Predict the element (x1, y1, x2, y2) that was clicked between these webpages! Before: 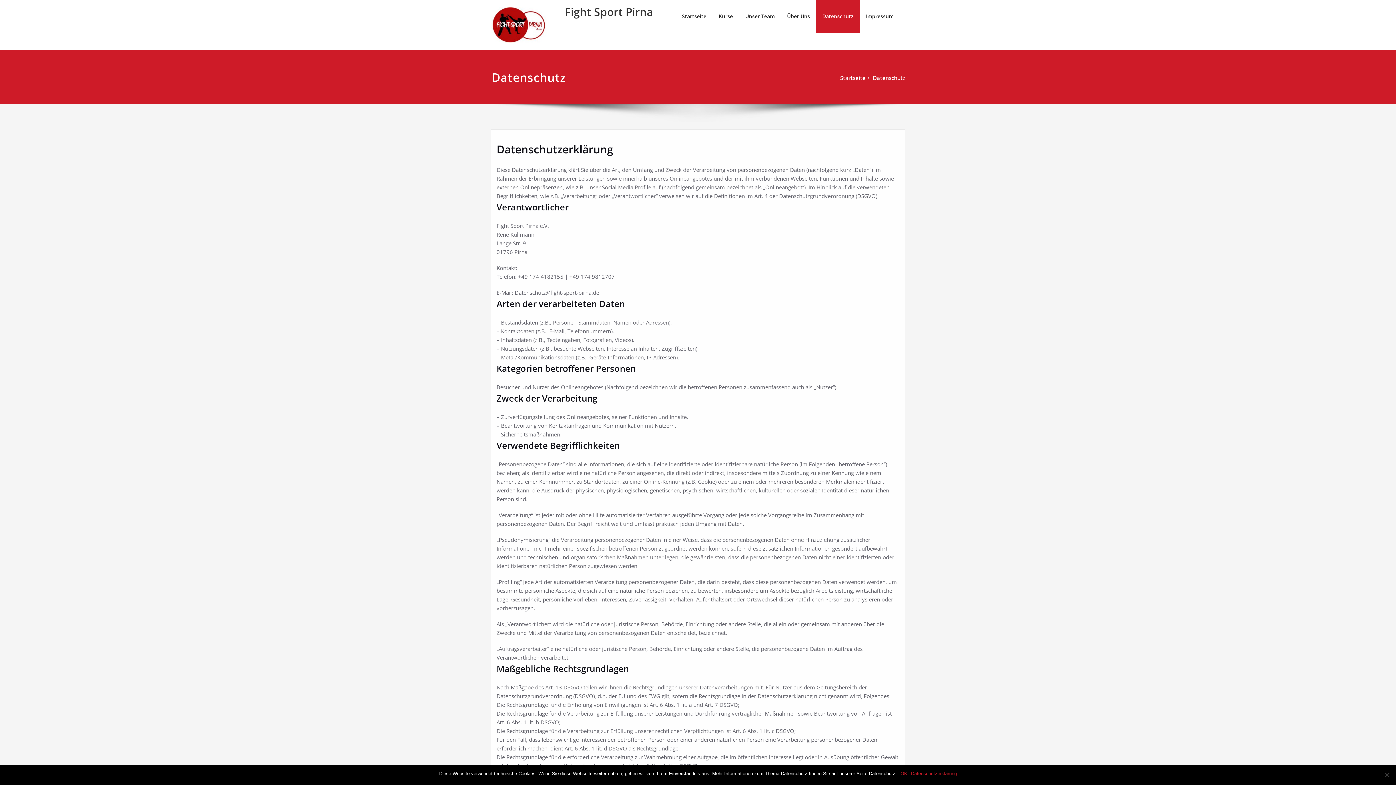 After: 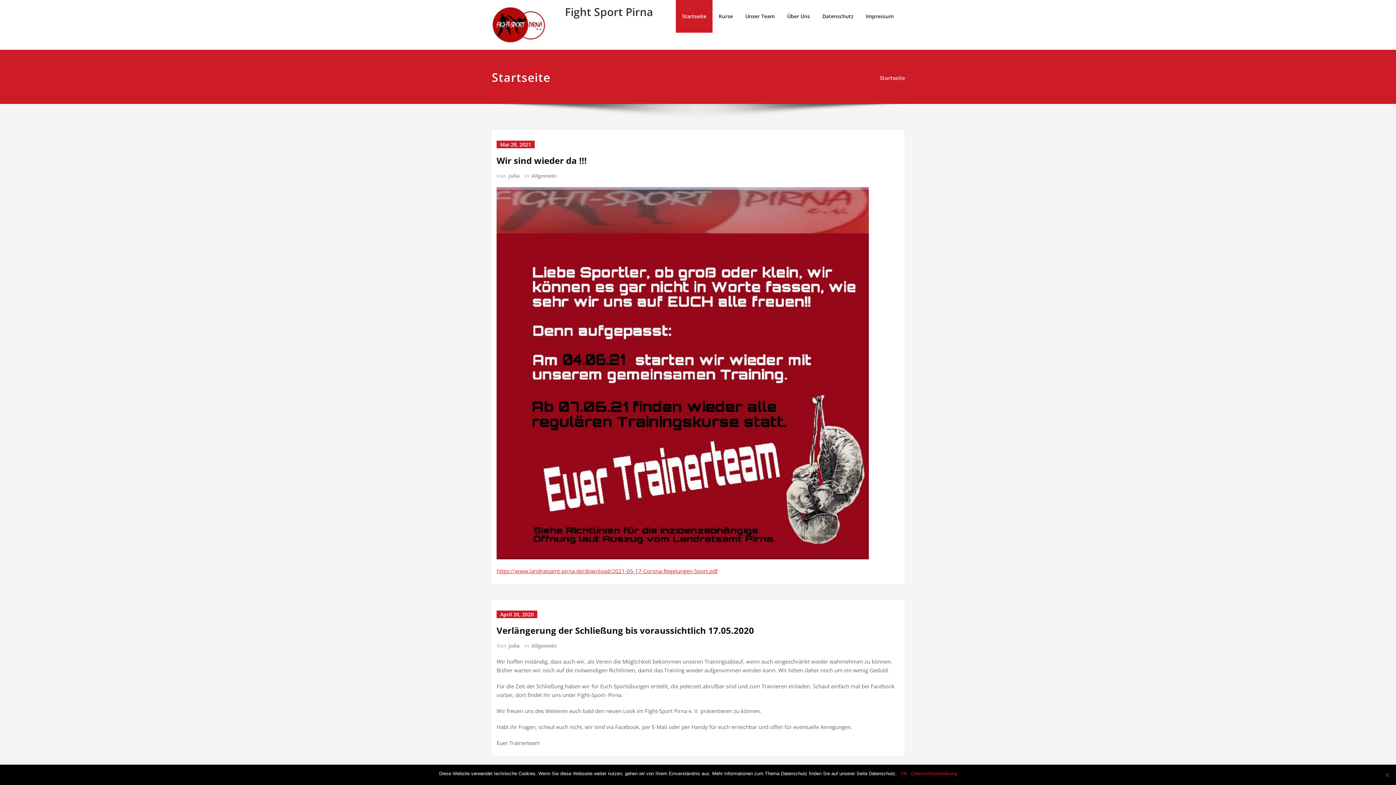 Action: bbox: (840, 74, 865, 81) label: Startseite